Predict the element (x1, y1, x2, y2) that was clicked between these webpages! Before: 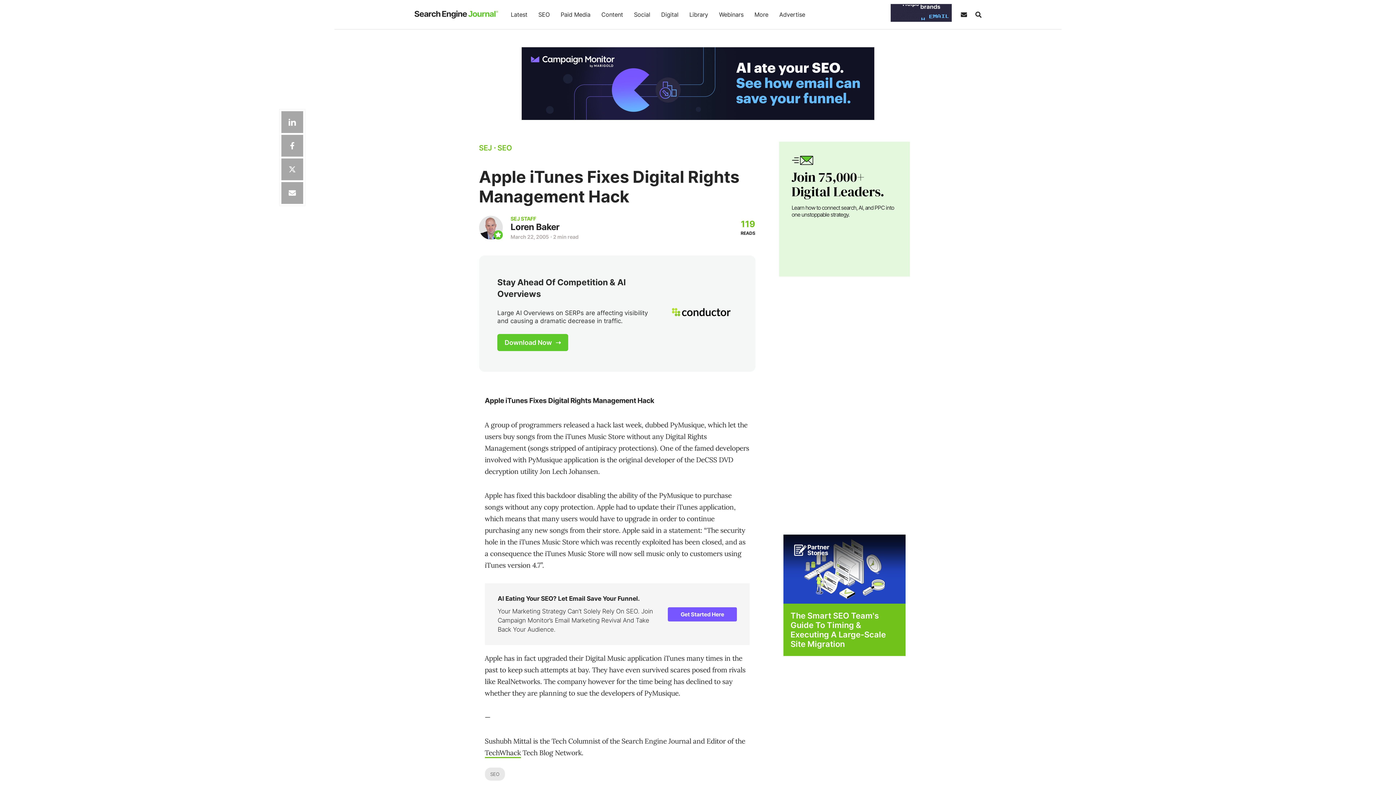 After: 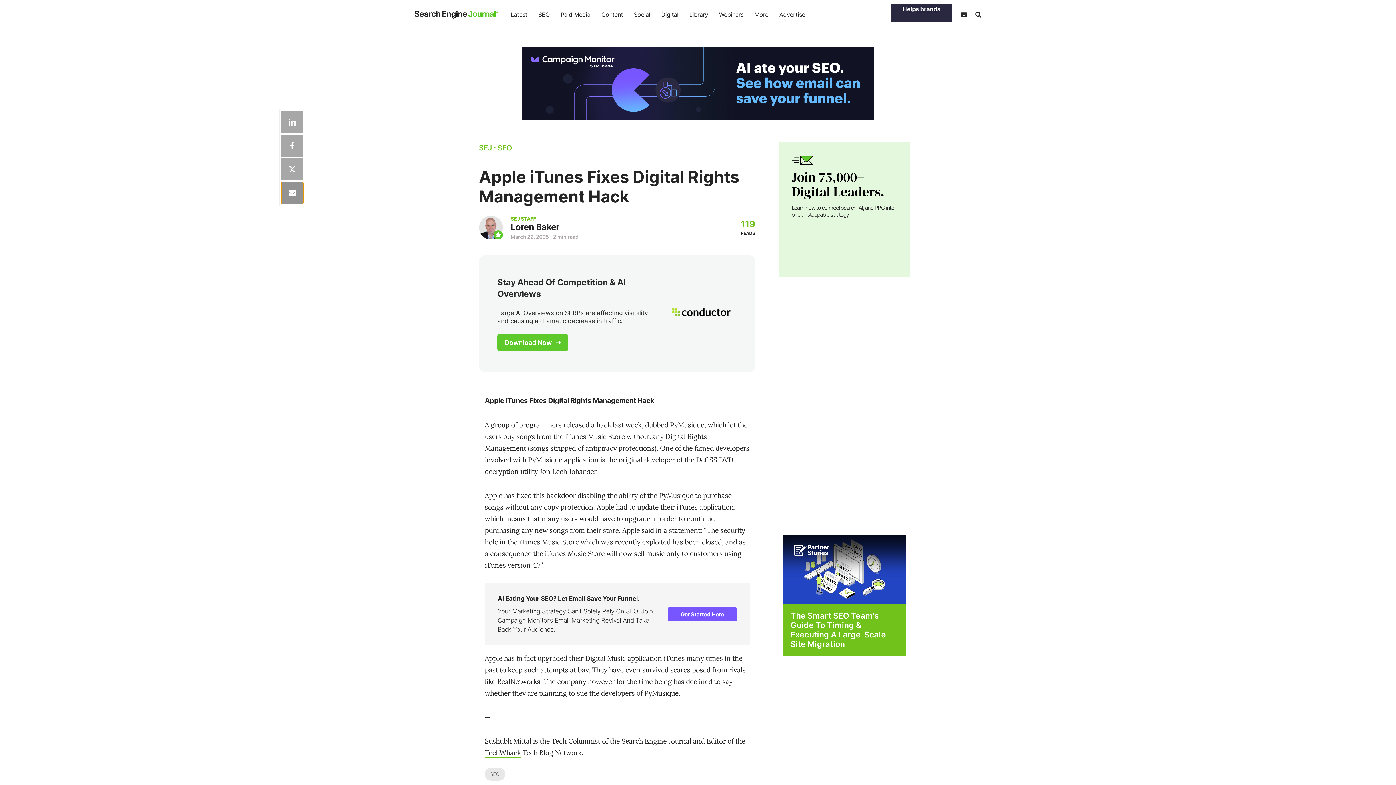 Action: bbox: (281, 182, 303, 204) label: Share via Web Share API